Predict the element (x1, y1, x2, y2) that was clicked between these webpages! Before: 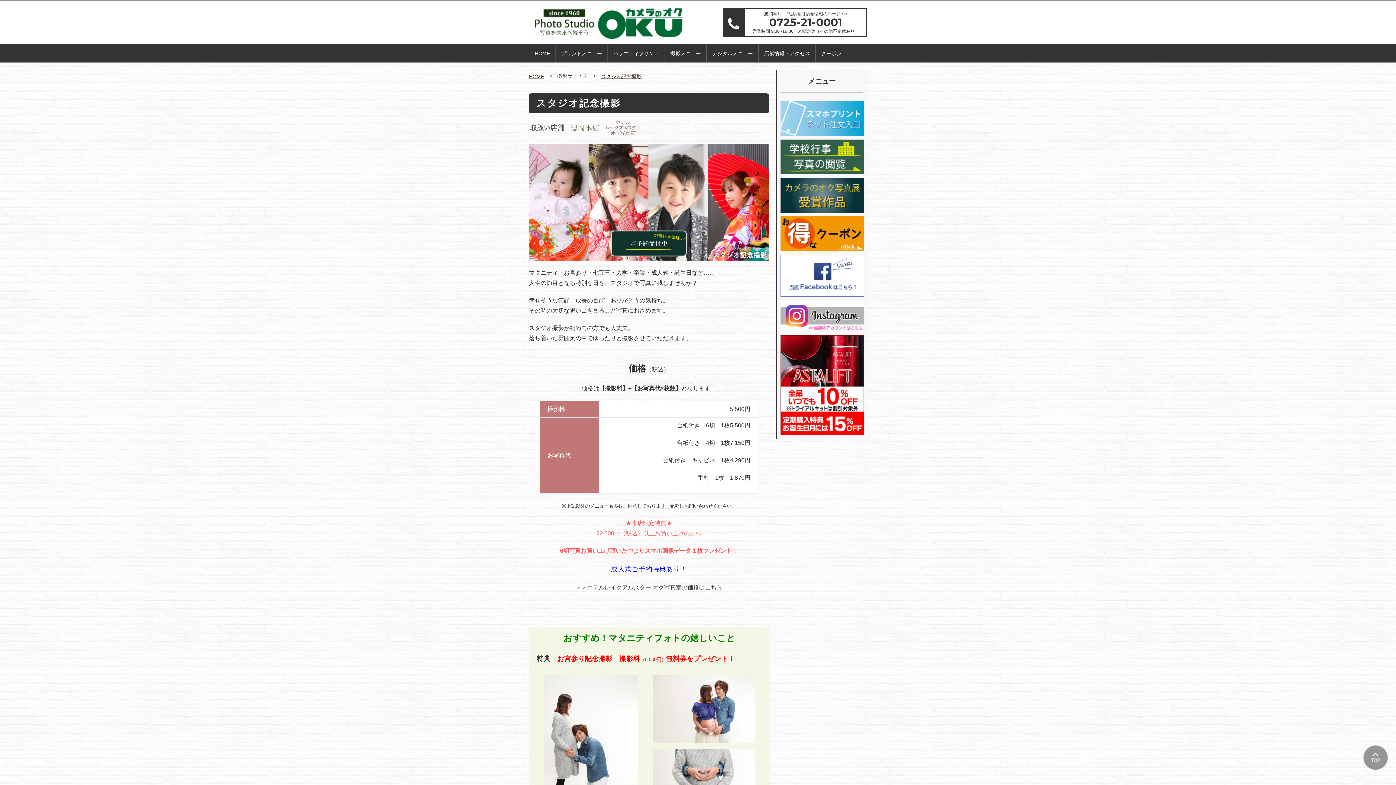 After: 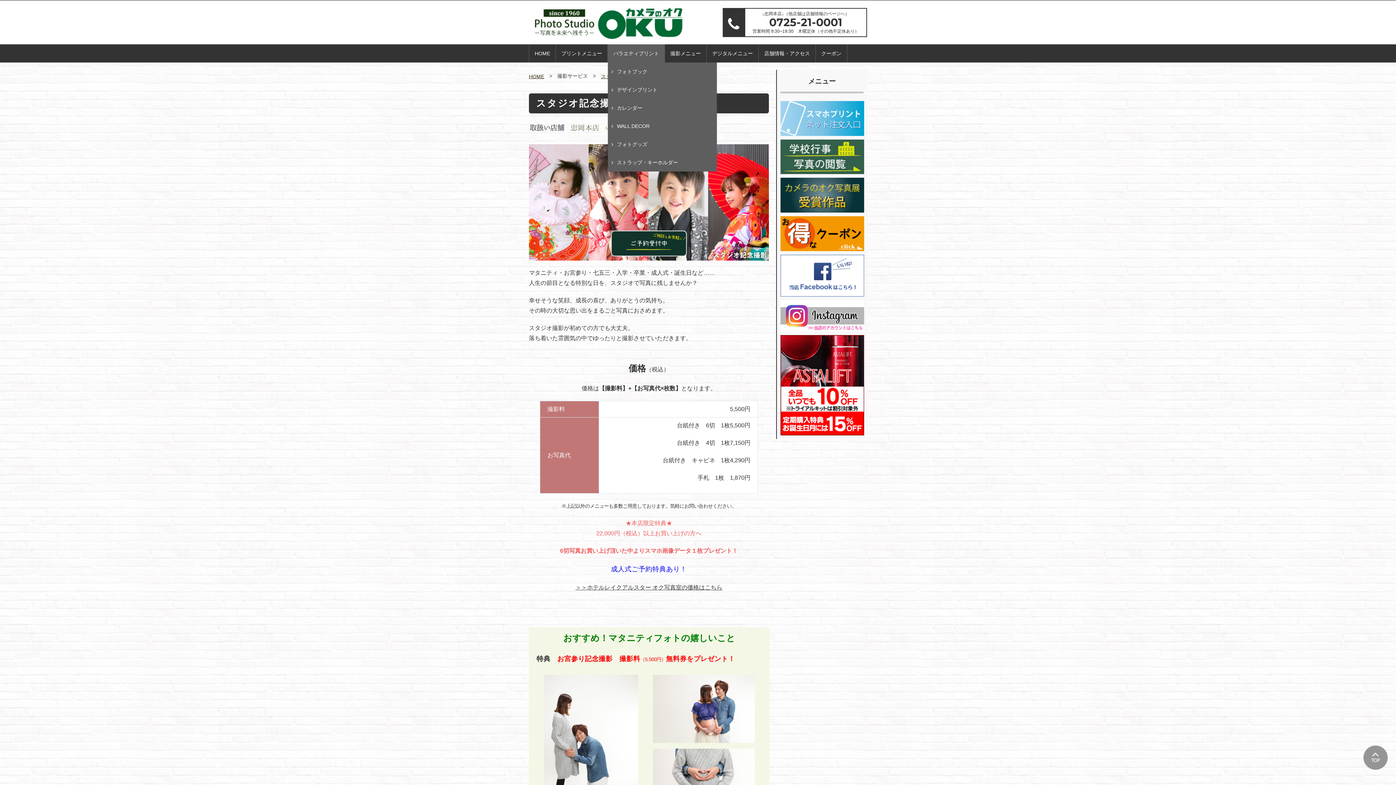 Action: label: バラエティプリント bbox: (608, 44, 664, 62)